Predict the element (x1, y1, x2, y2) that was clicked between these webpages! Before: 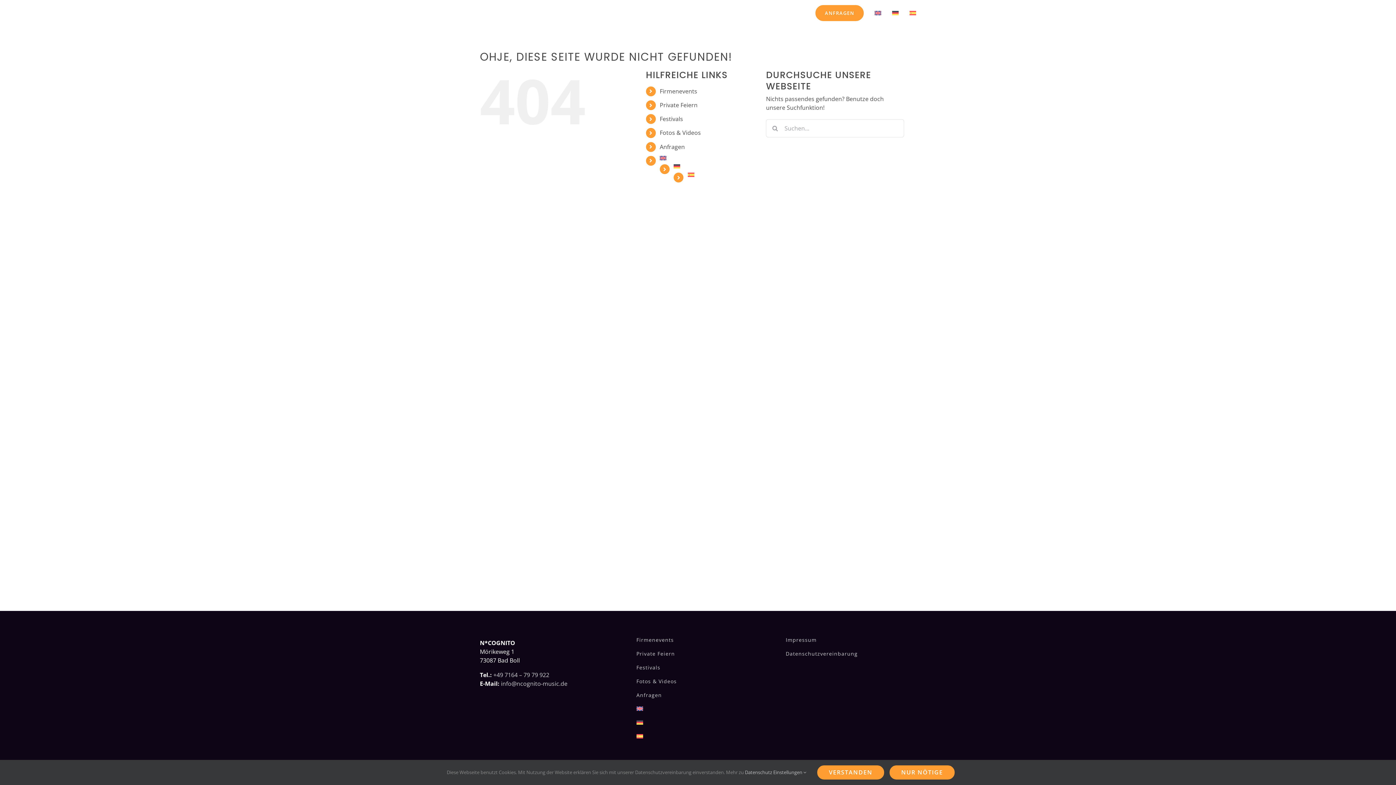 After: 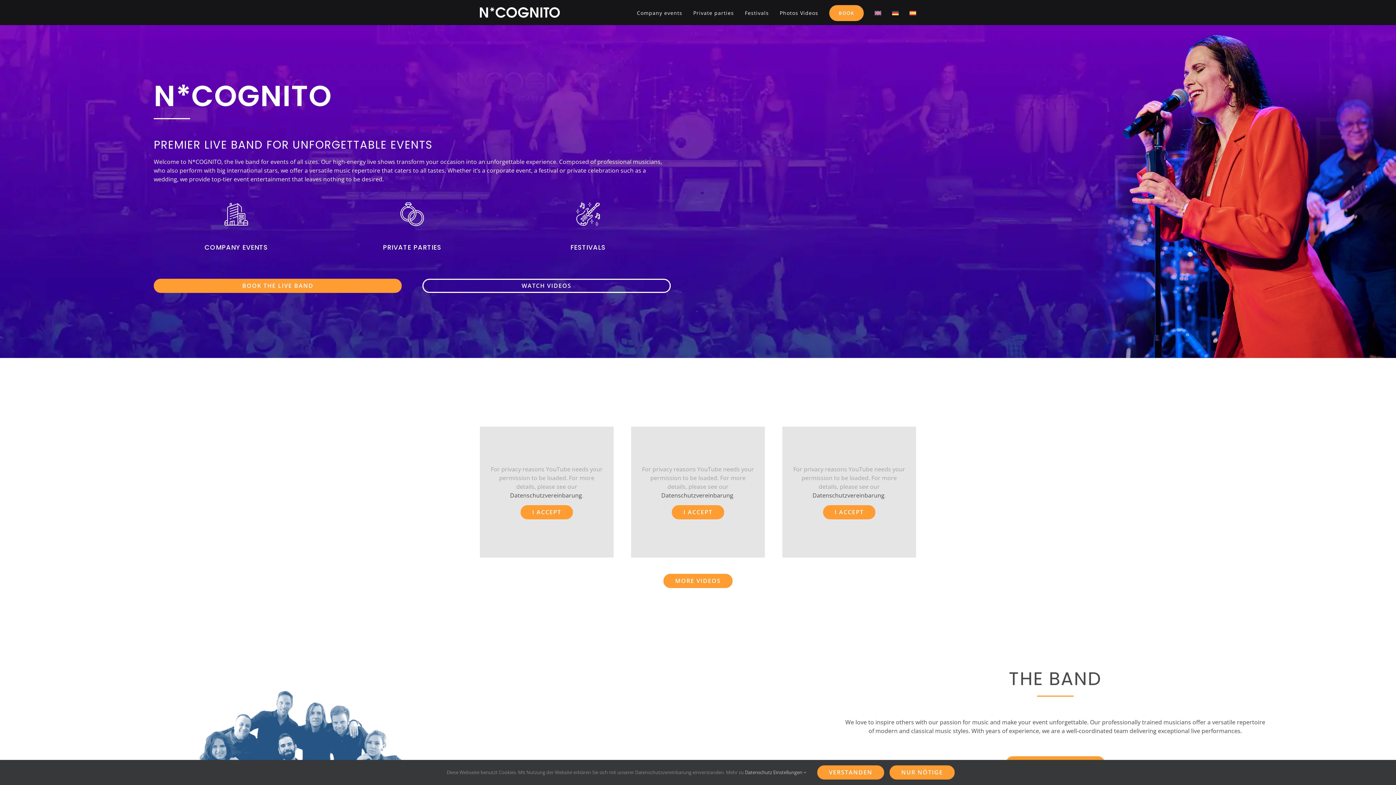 Action: bbox: (659, 155, 755, 160)